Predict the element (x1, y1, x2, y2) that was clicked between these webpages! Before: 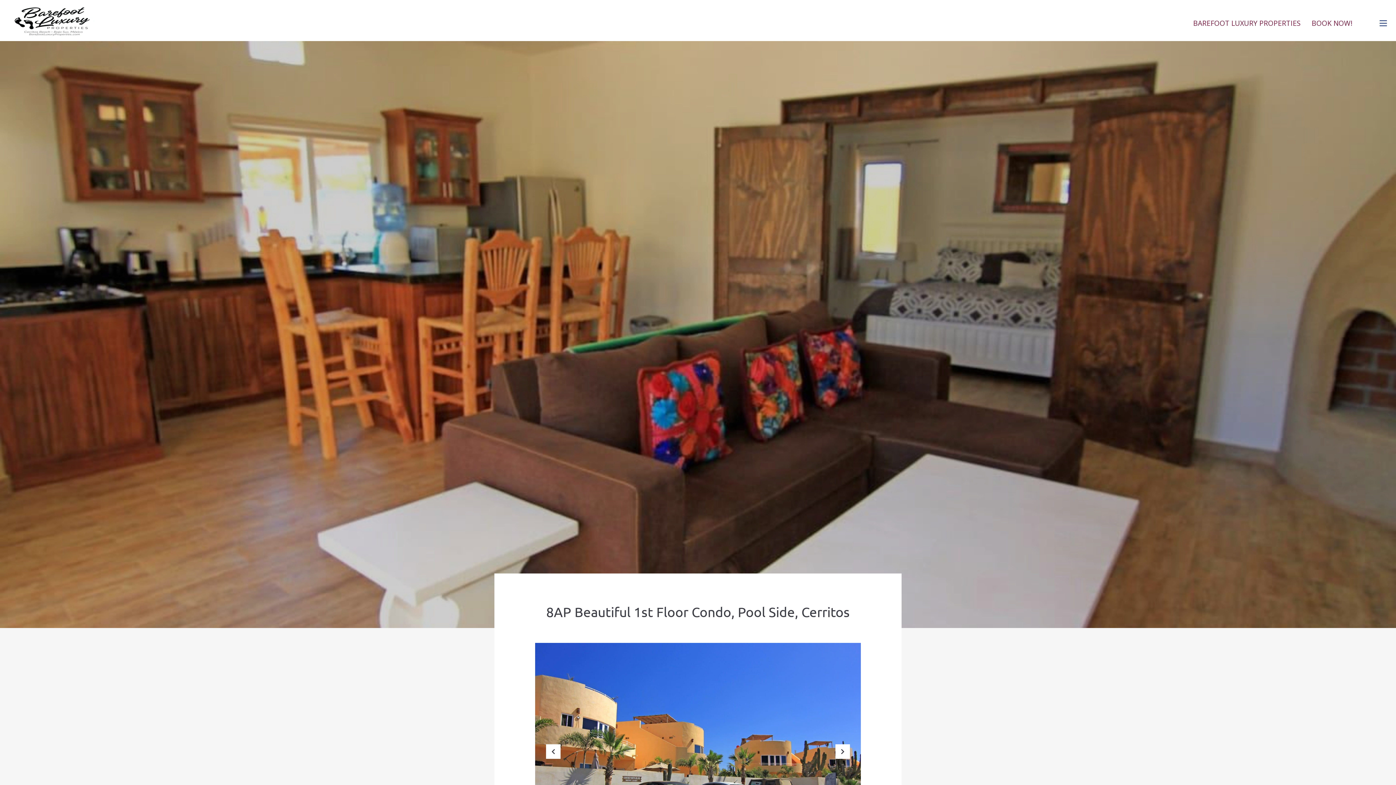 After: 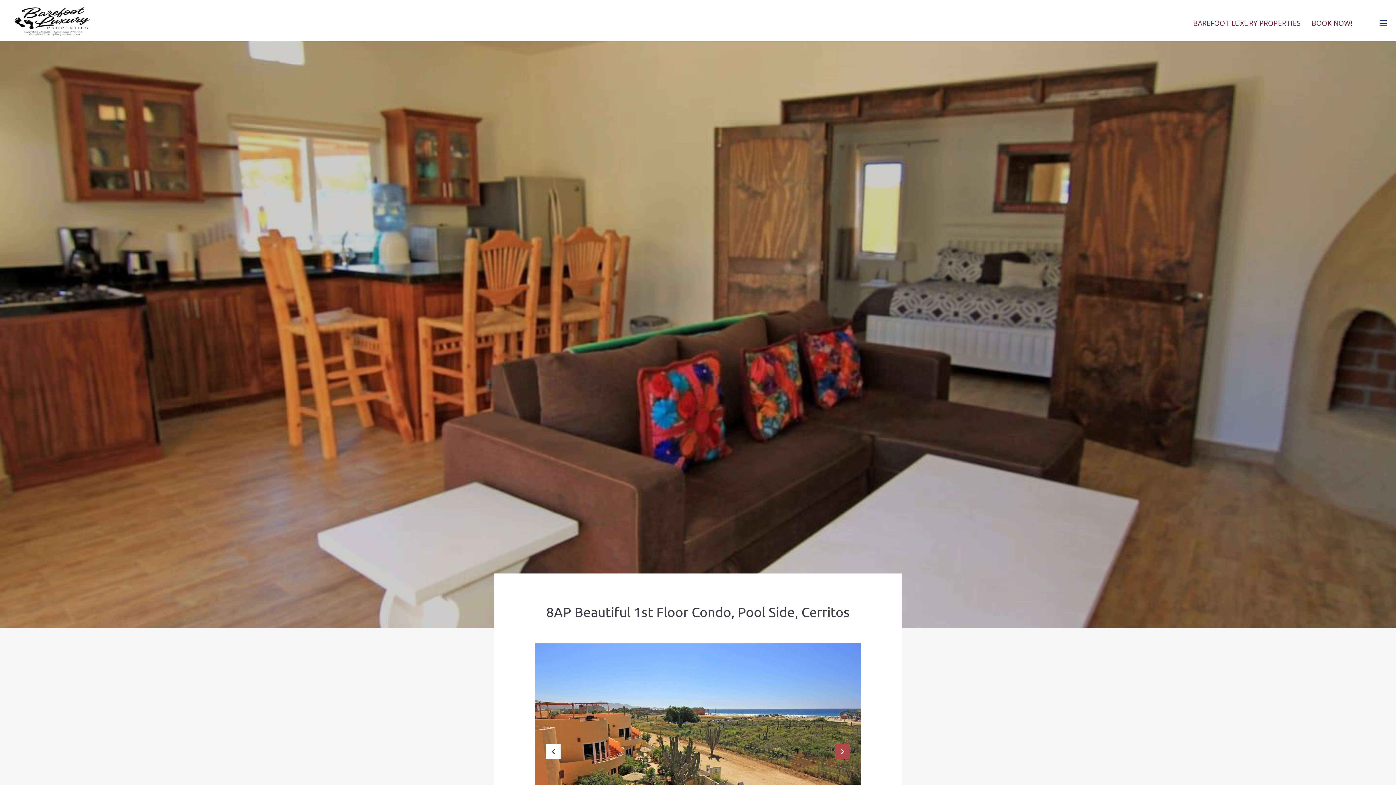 Action: label: Next bbox: (835, 744, 850, 759)